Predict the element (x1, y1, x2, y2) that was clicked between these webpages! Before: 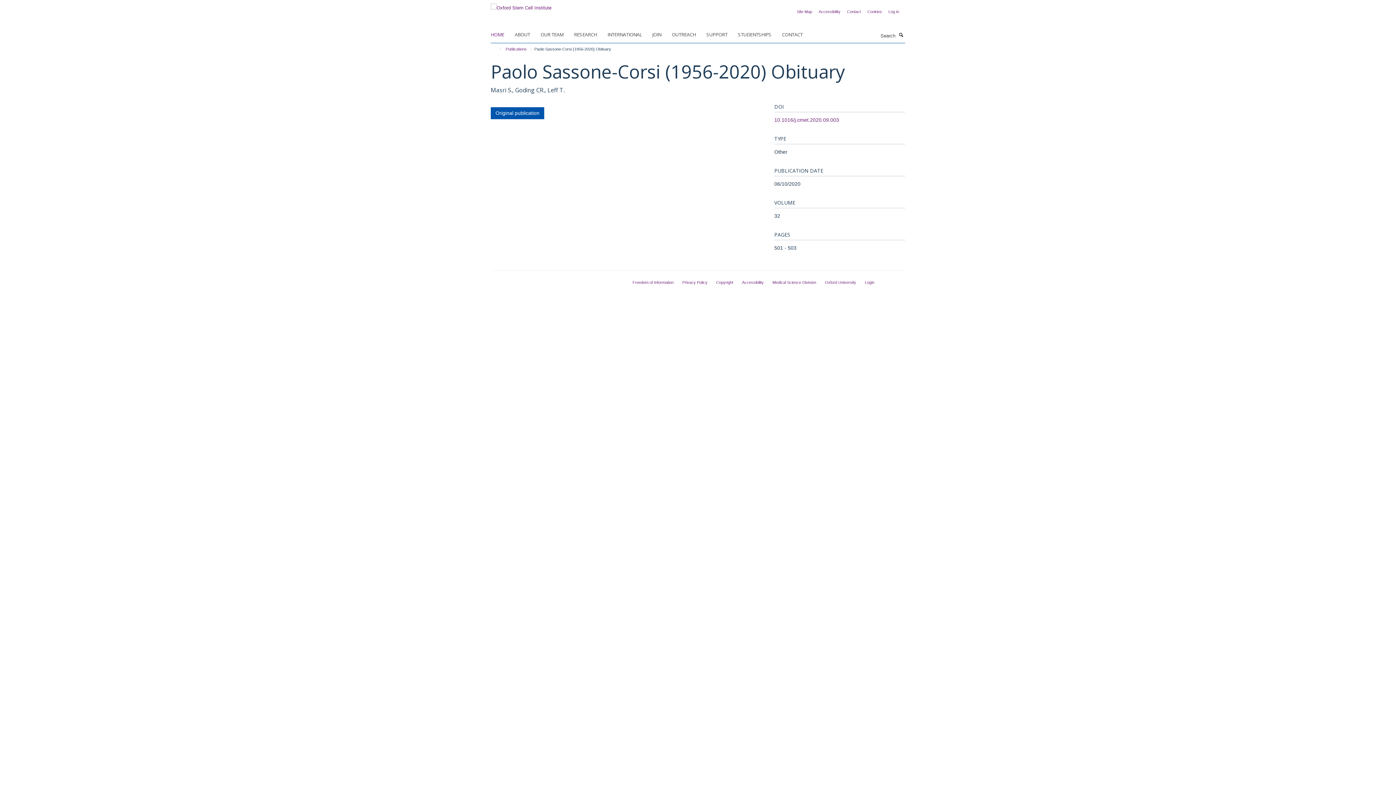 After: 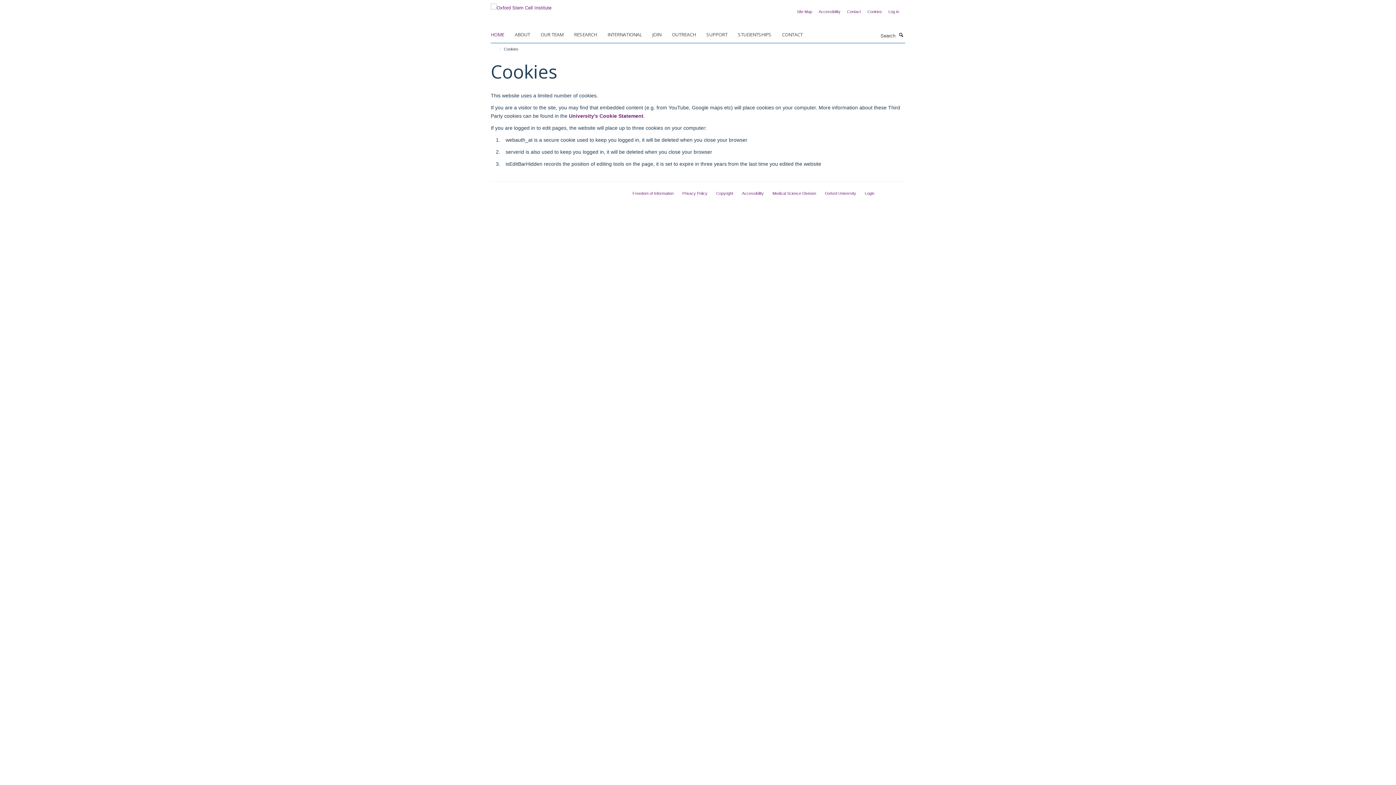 Action: label: Cookies bbox: (867, 9, 882, 13)